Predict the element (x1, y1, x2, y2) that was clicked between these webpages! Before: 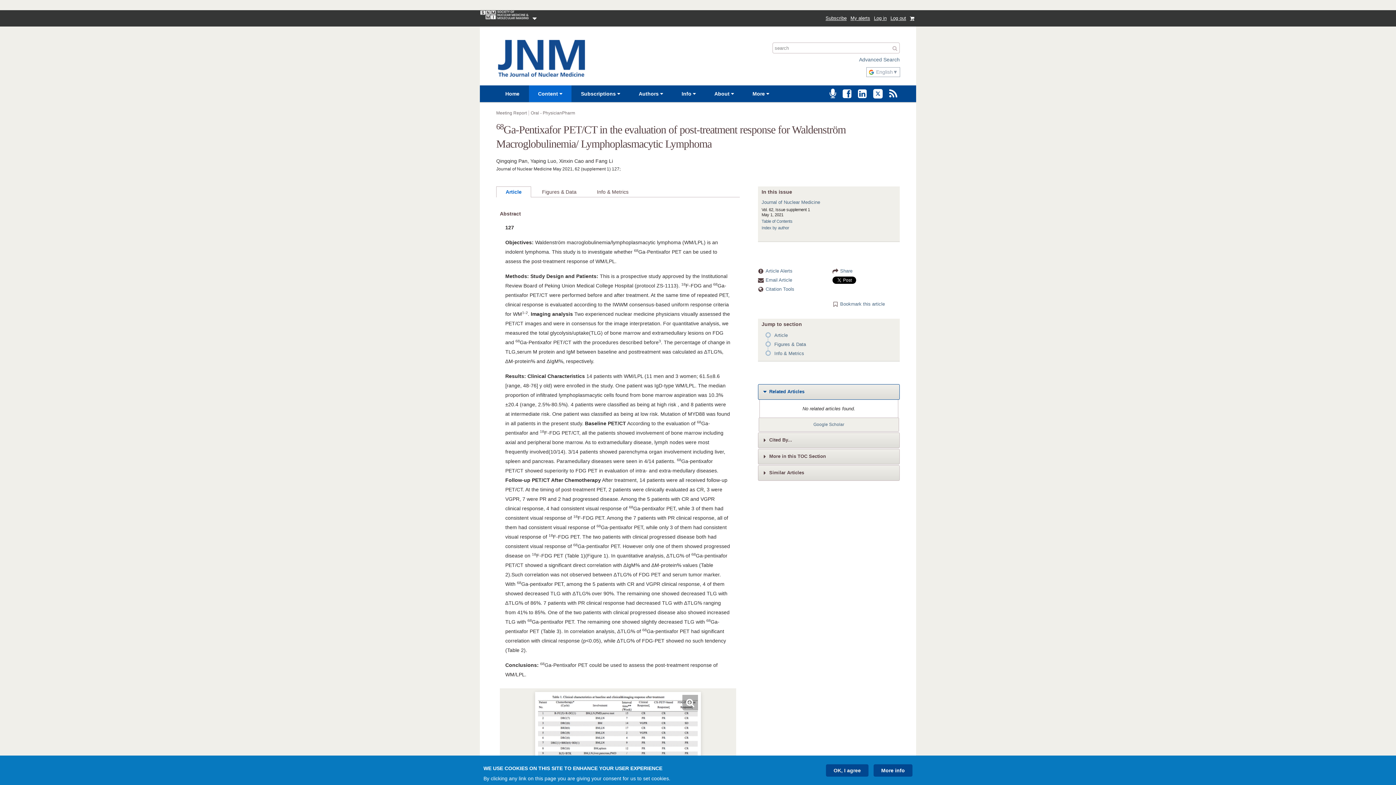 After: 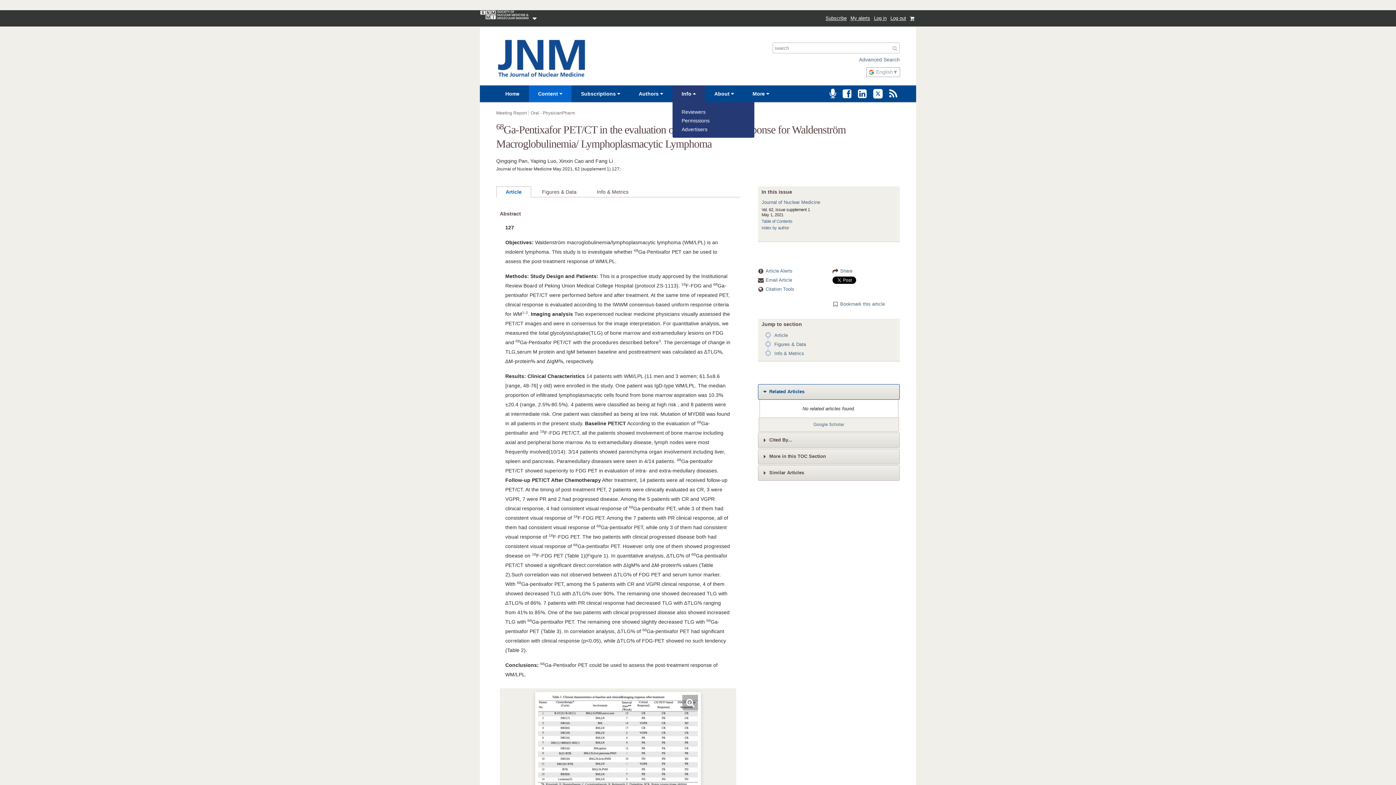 Action: bbox: (672, 85, 705, 102) label: Info 